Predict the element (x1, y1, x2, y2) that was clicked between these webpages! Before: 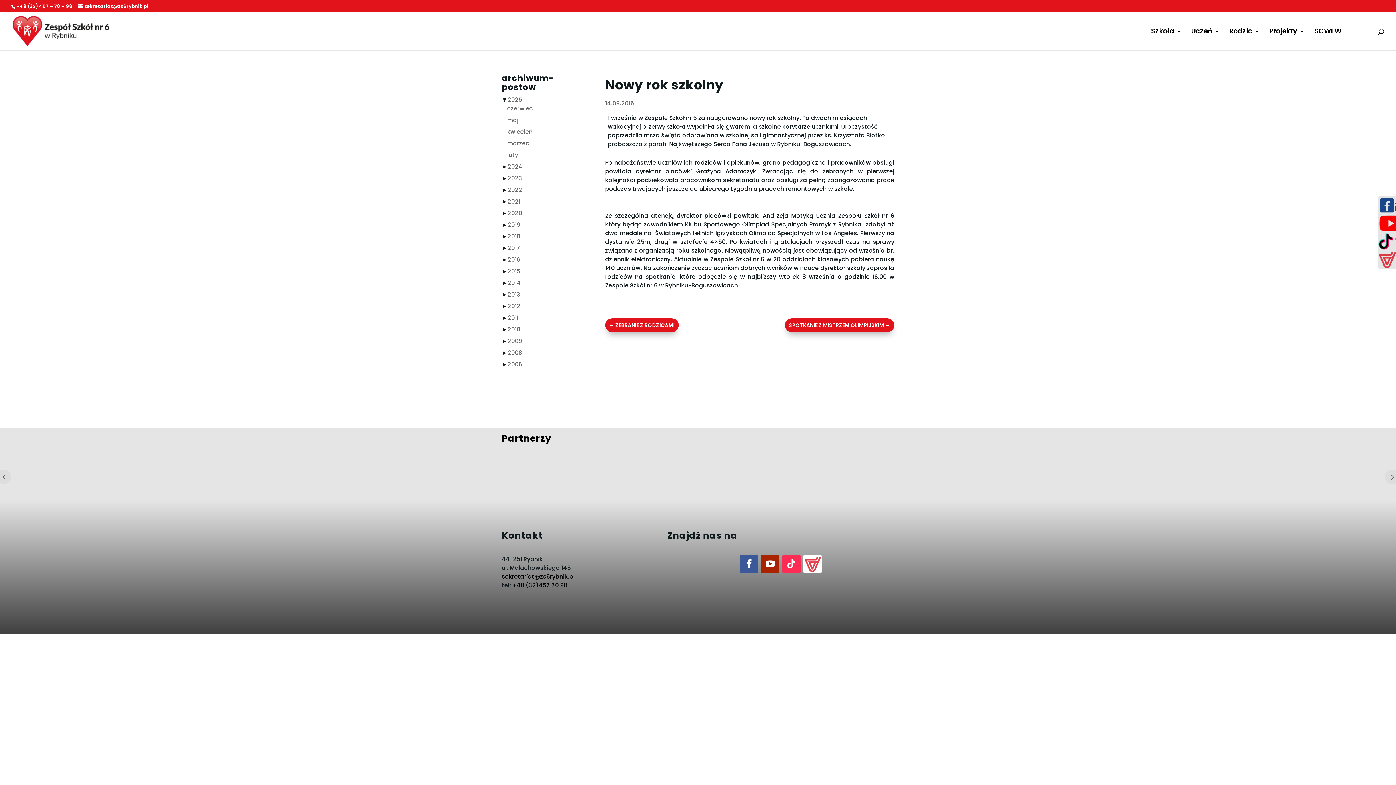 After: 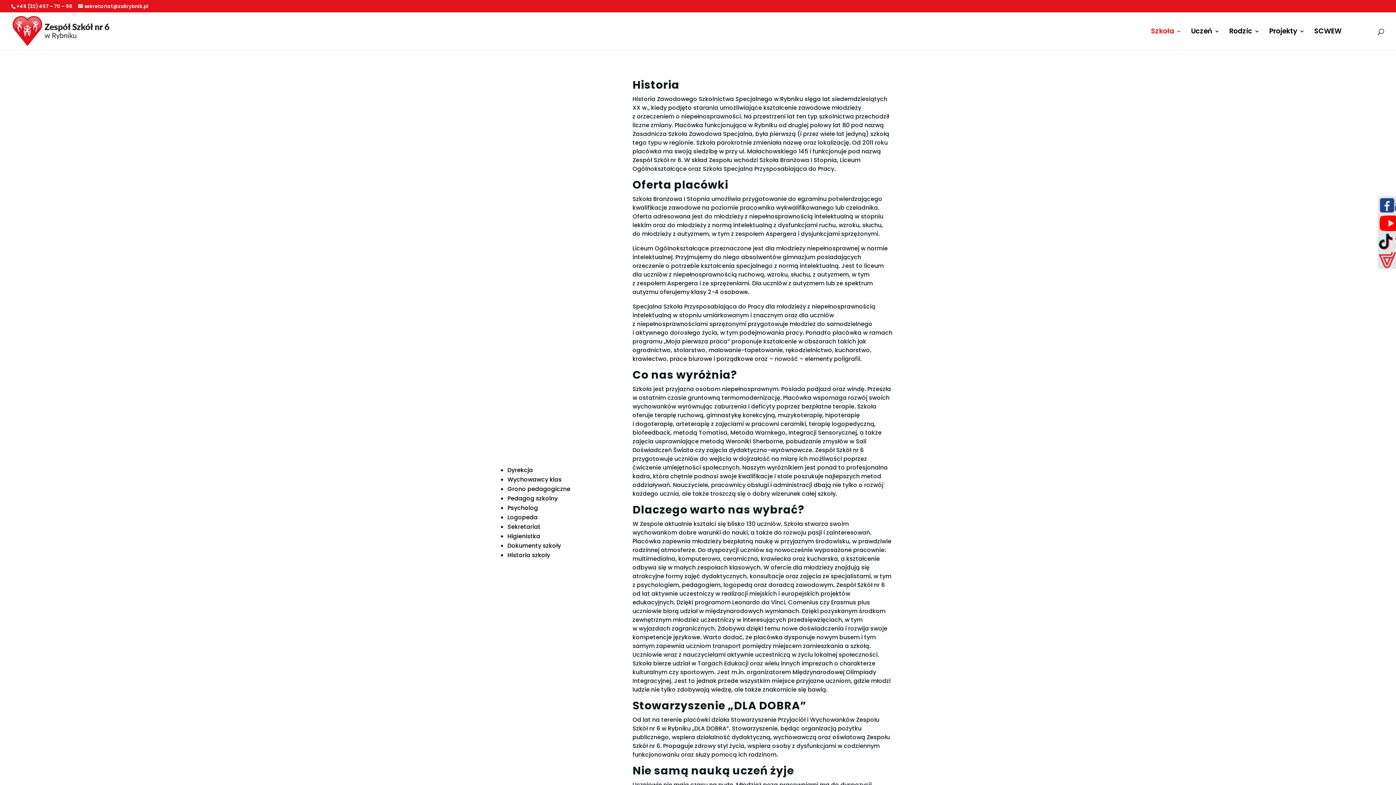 Action: label: Szkoła bbox: (1151, 28, 1181, 50)